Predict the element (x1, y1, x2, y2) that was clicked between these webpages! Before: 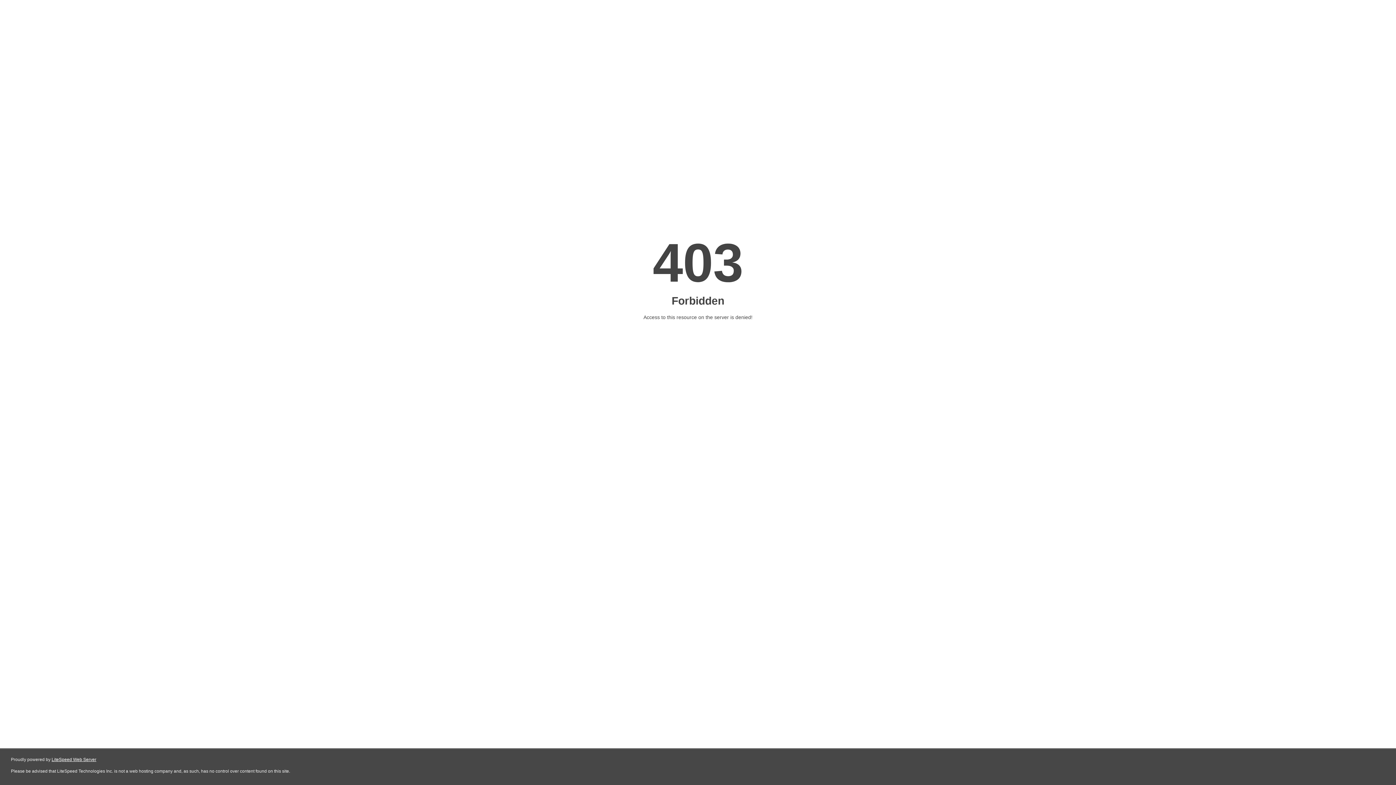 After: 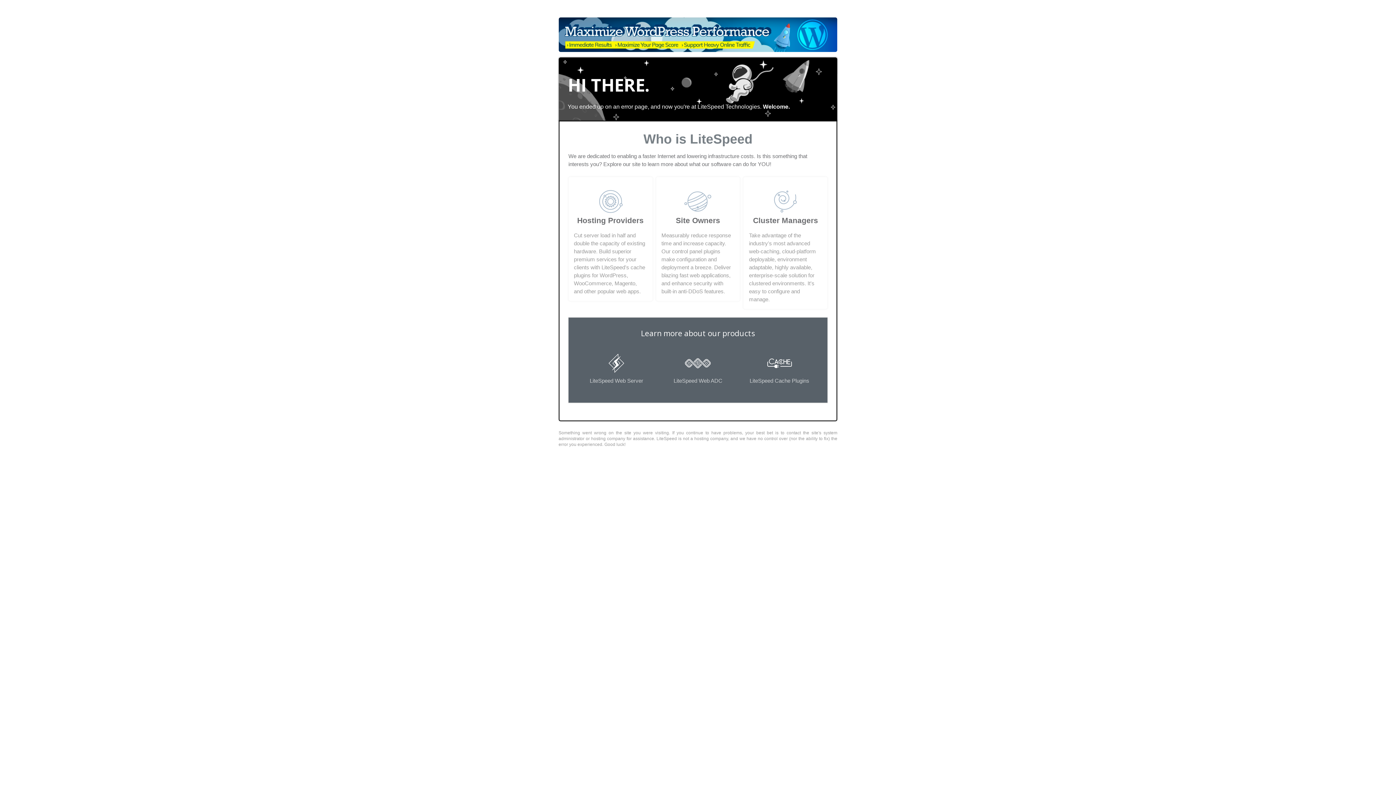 Action: label: LiteSpeed Web Server bbox: (51, 757, 96, 762)